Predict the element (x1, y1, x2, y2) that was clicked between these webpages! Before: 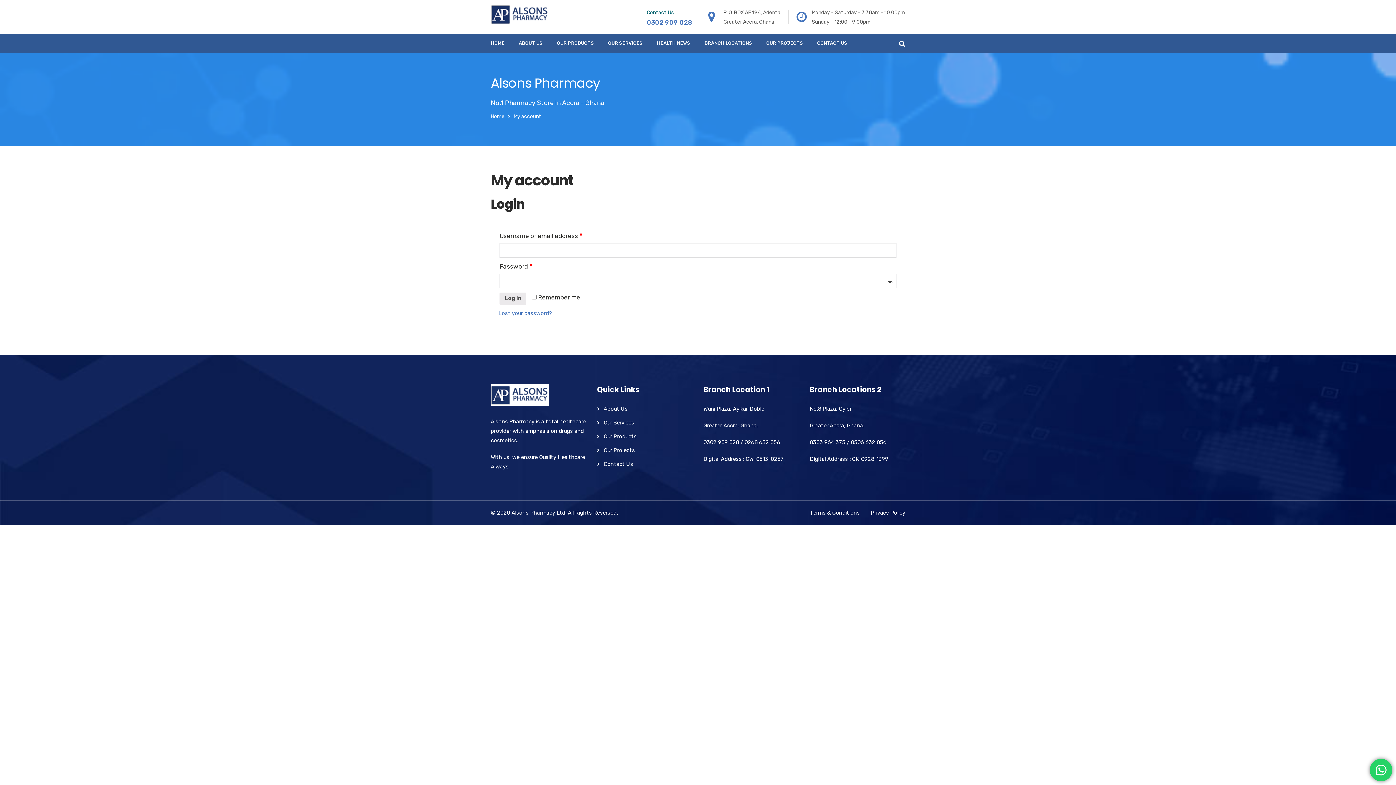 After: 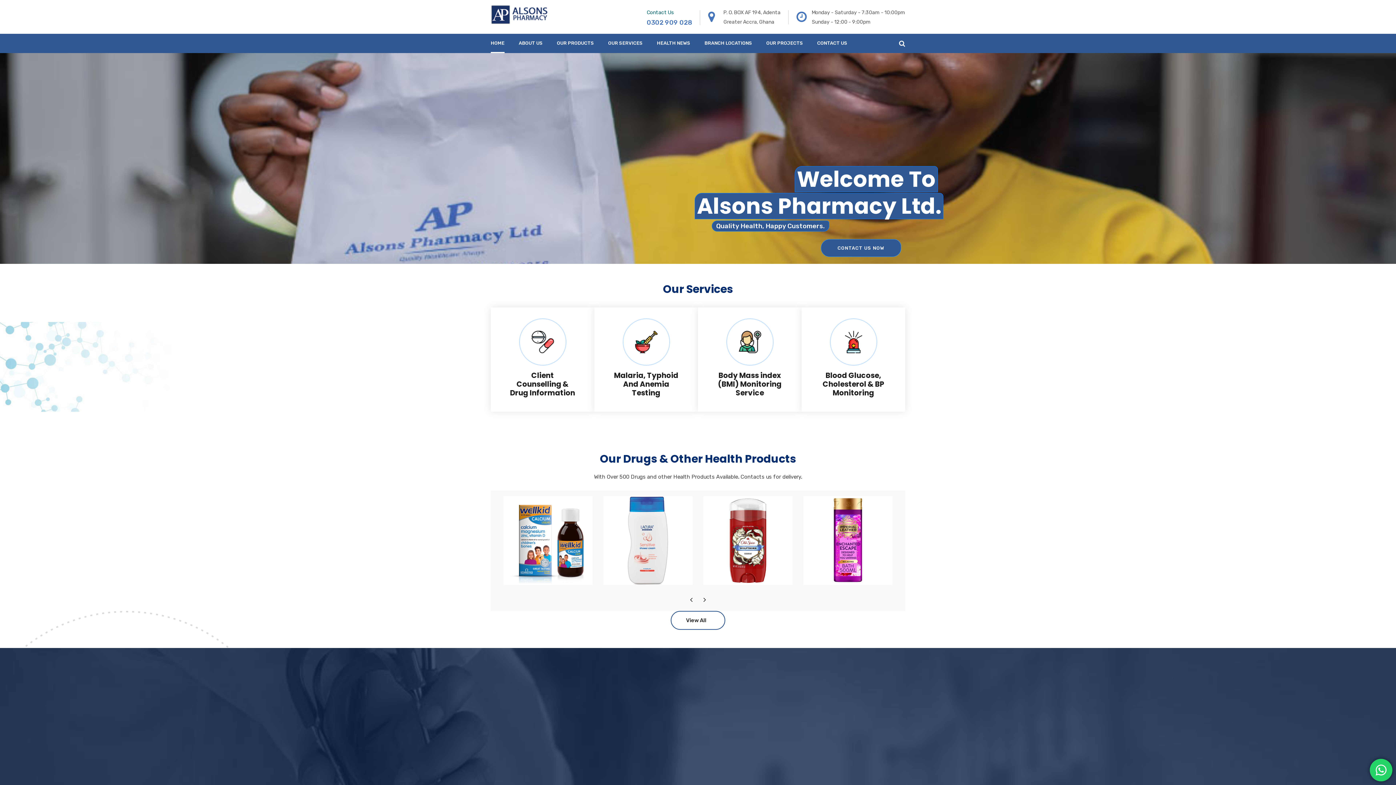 Action: bbox: (490, 113, 504, 119) label: Home